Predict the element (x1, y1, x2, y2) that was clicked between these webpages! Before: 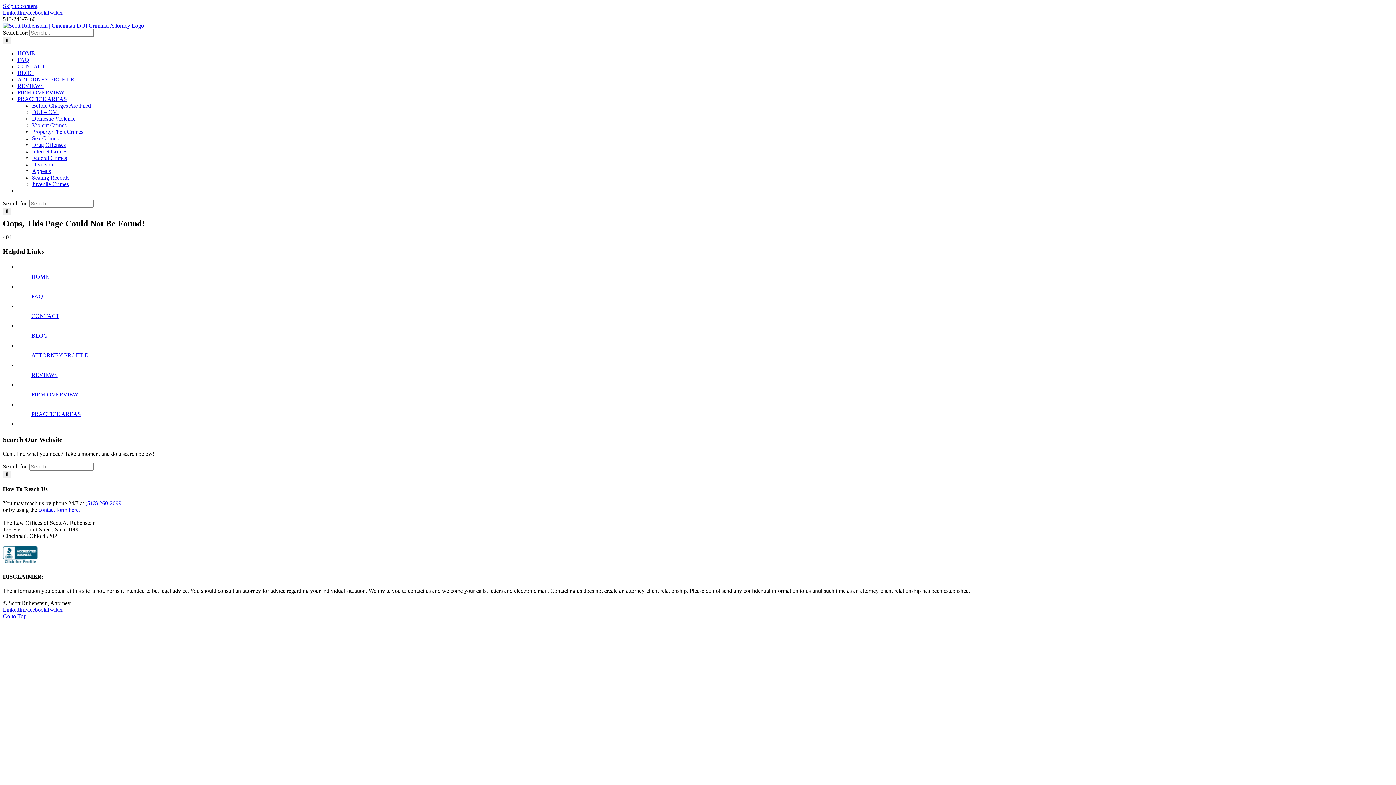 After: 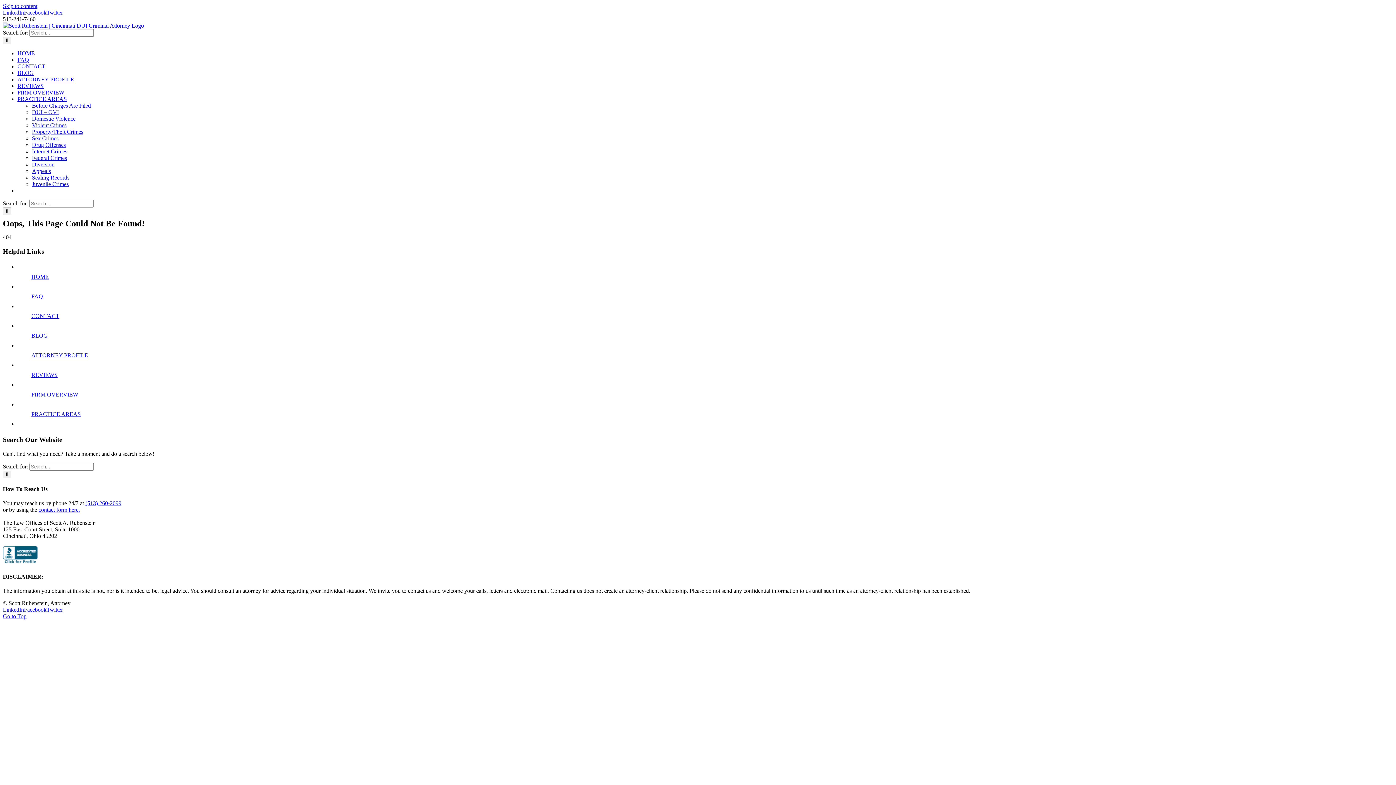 Action: label: Twitter bbox: (46, 606, 62, 613)